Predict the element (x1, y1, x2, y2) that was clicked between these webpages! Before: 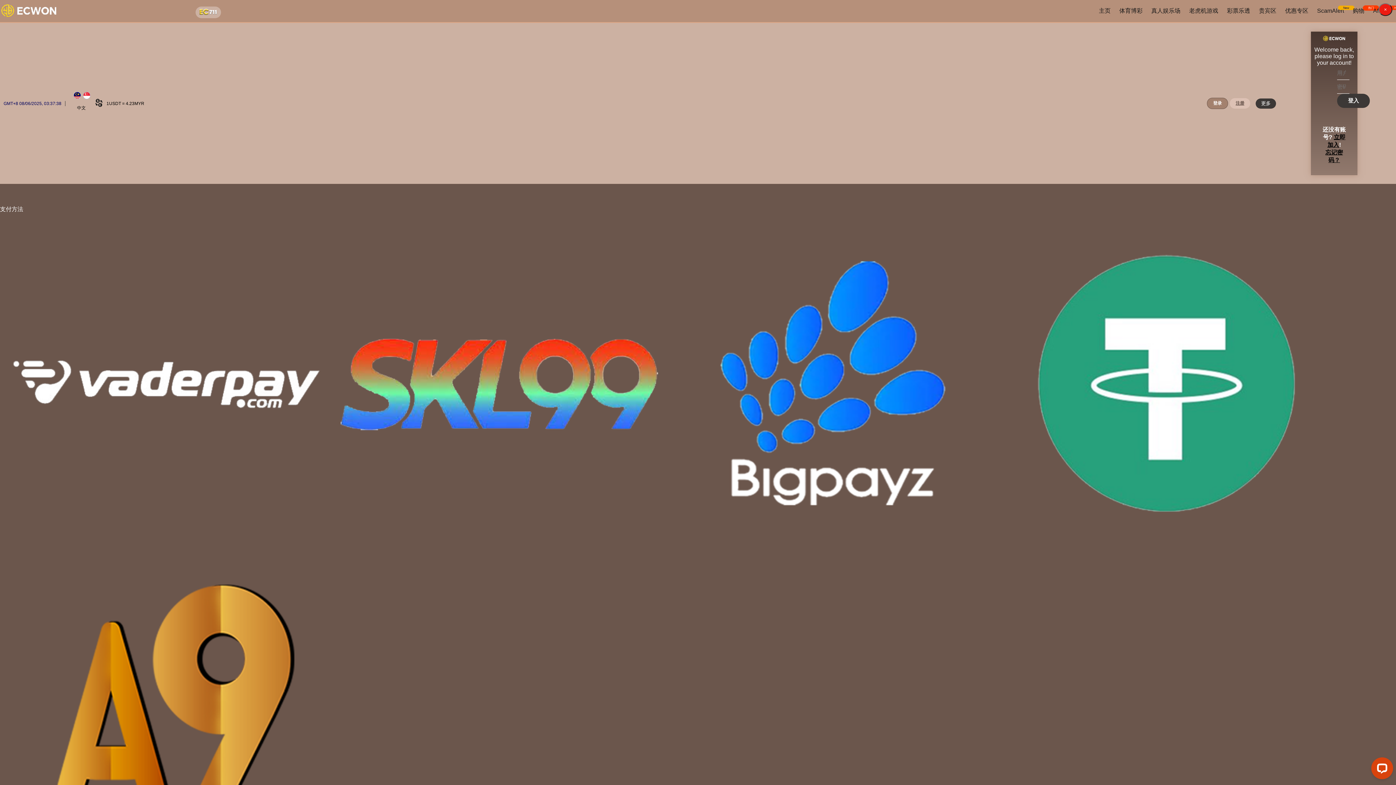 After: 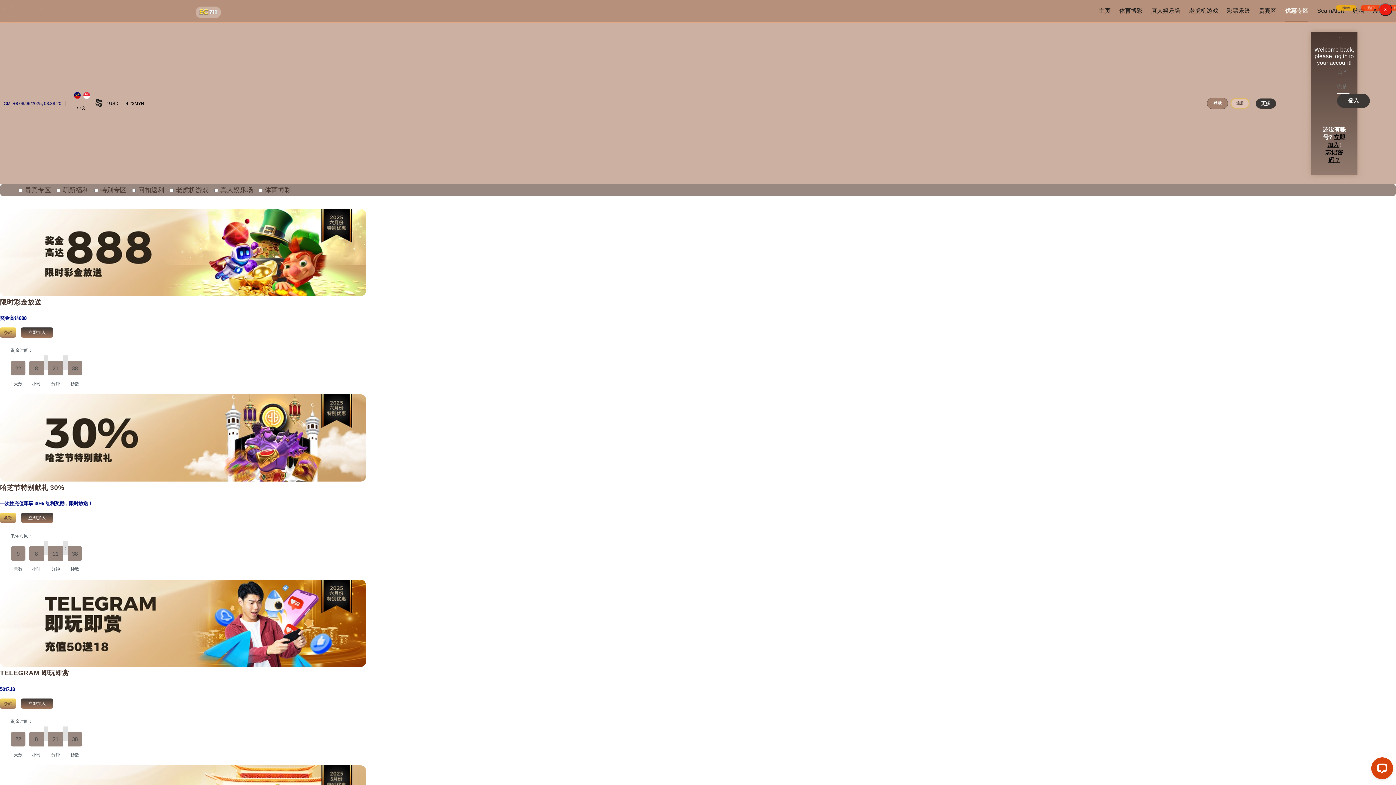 Action: label: 优惠专区 bbox: (1285, 0, 1308, 22)